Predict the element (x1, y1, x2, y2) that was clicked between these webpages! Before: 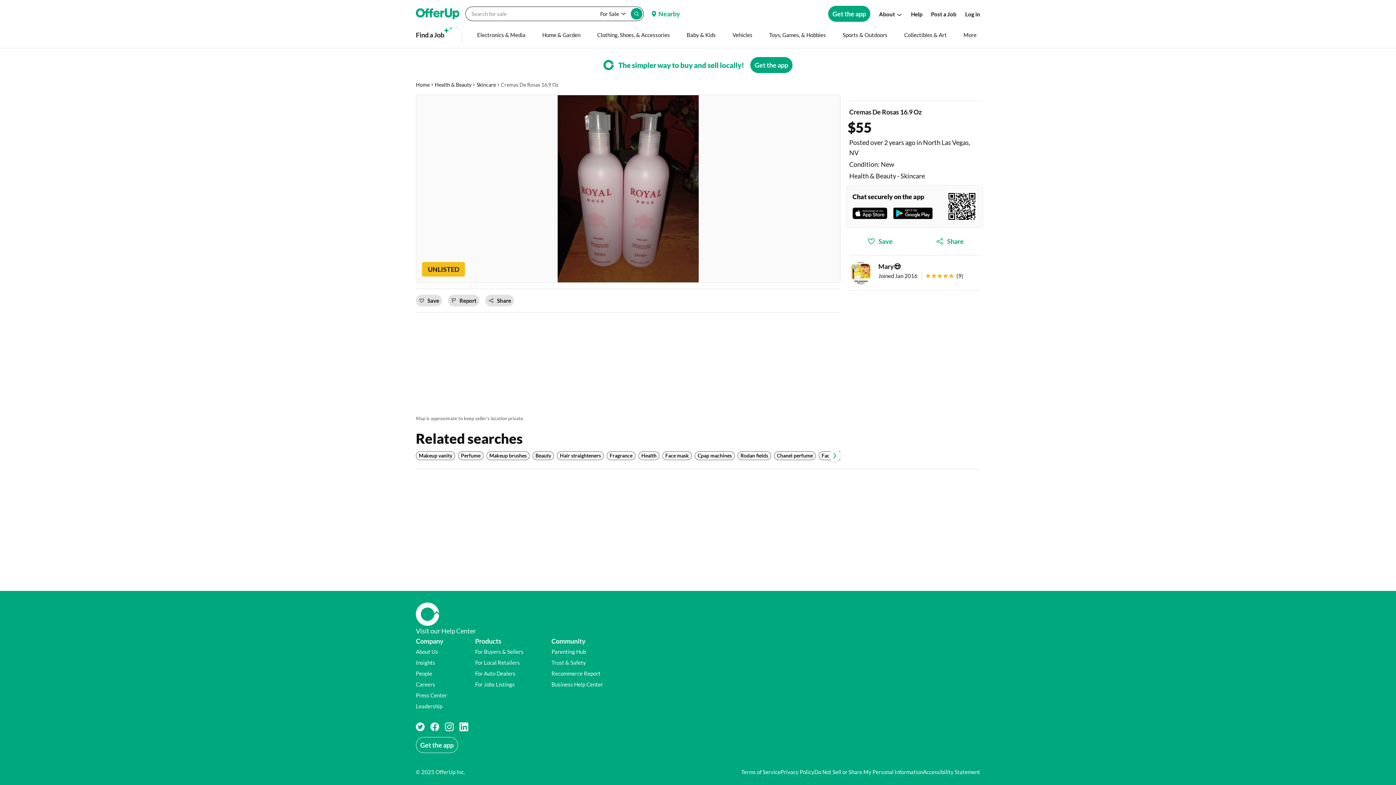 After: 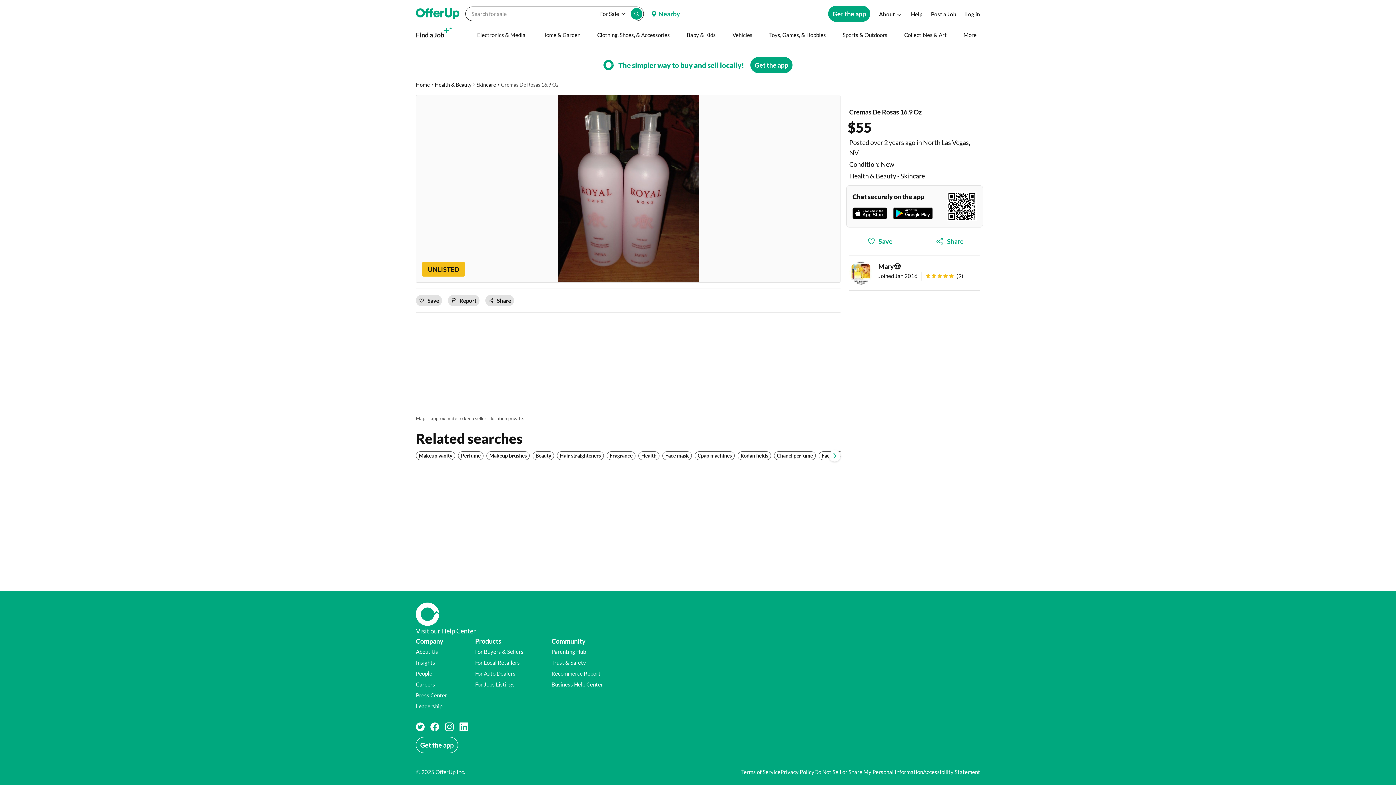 Action: bbox: (416, 702, 442, 709) label: Leadership (opens in a new window)